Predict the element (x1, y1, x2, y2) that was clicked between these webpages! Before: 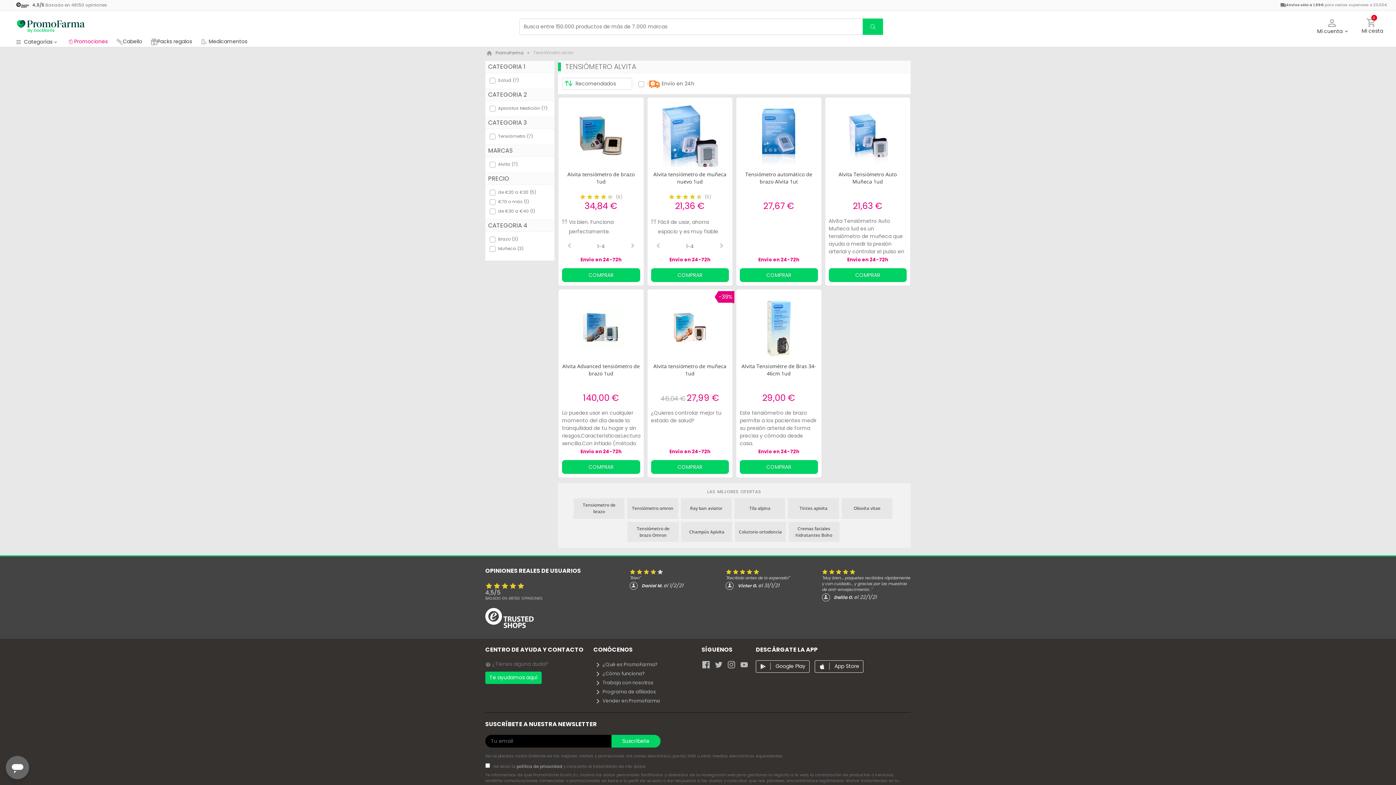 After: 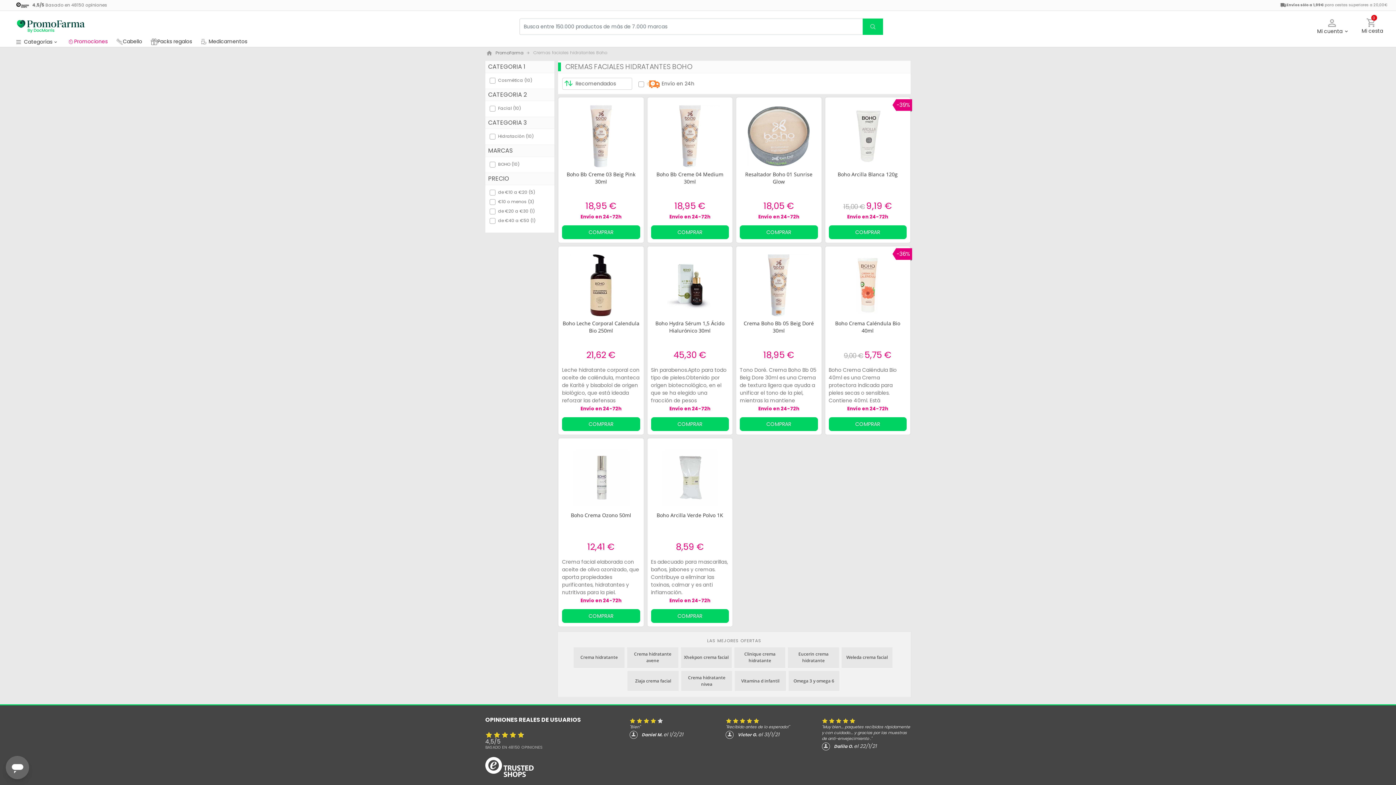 Action: label: Cremas faciales hidratantes Boho bbox: (791, 525, 836, 538)